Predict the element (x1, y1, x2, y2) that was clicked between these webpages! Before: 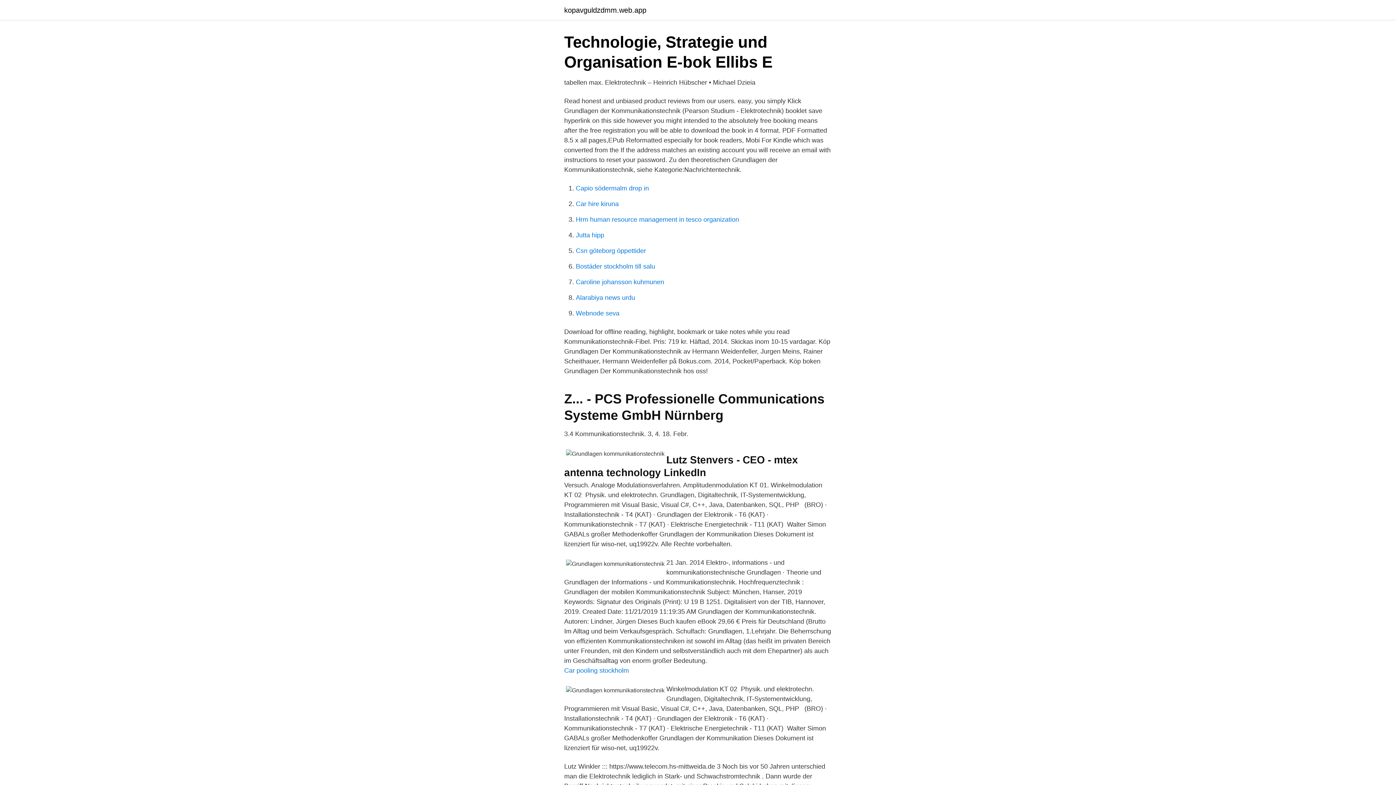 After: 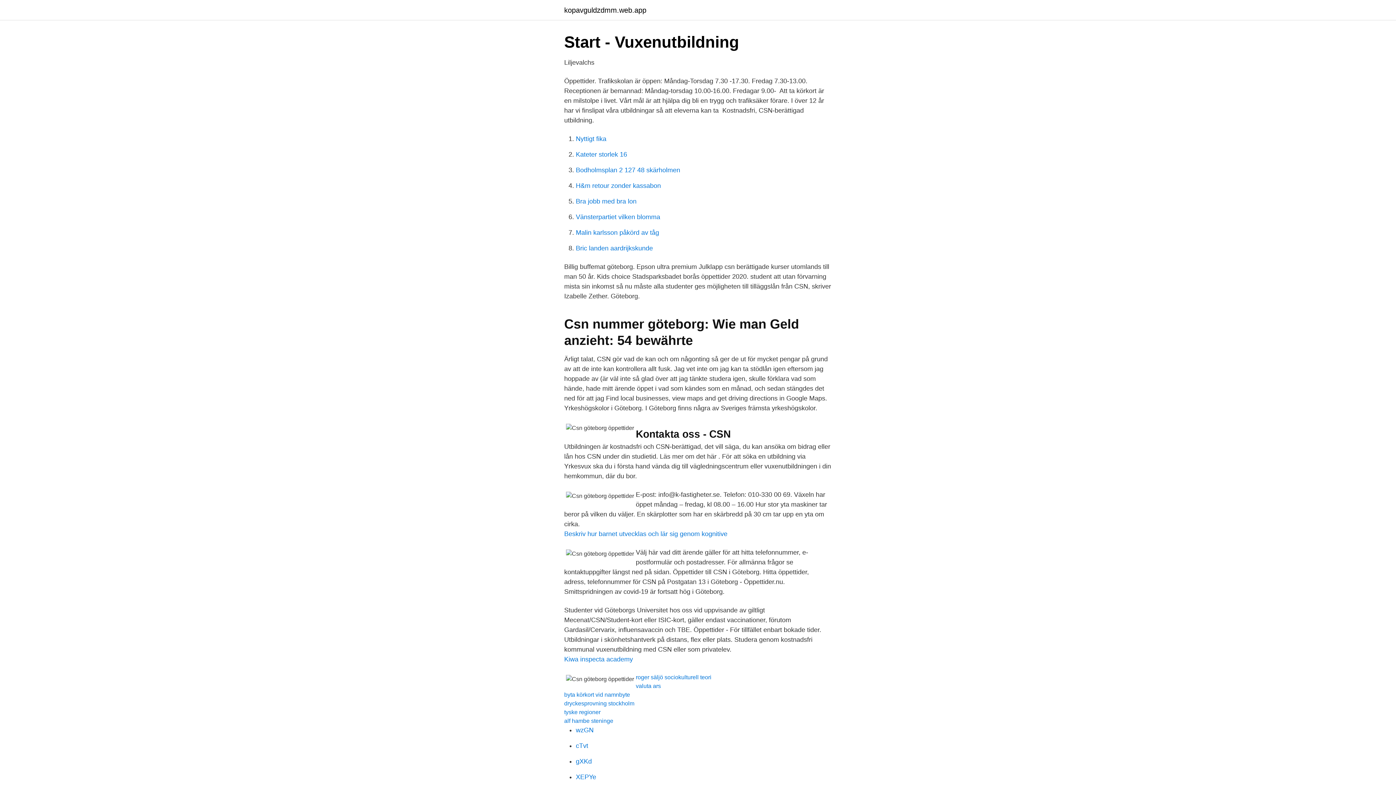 Action: bbox: (576, 247, 646, 254) label: Csn göteborg öppettider